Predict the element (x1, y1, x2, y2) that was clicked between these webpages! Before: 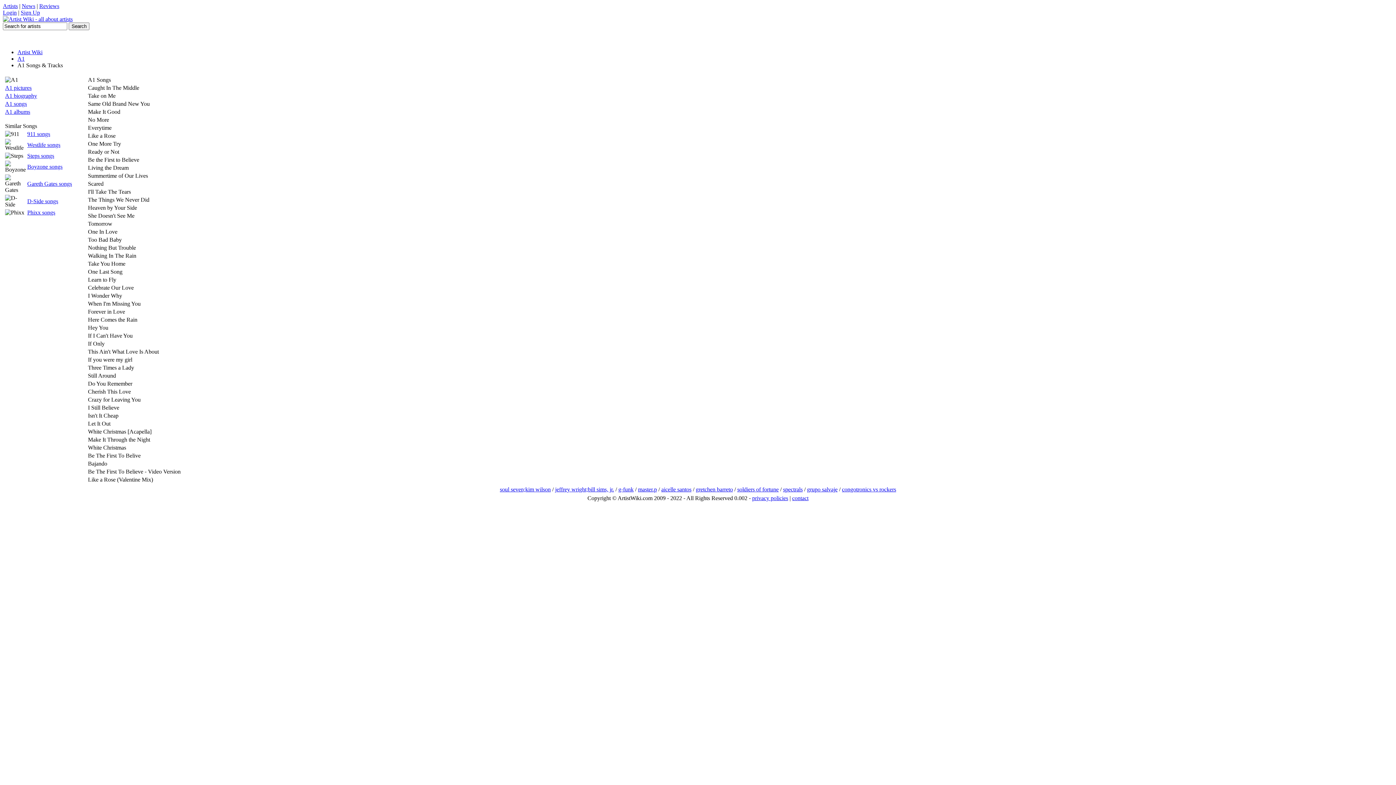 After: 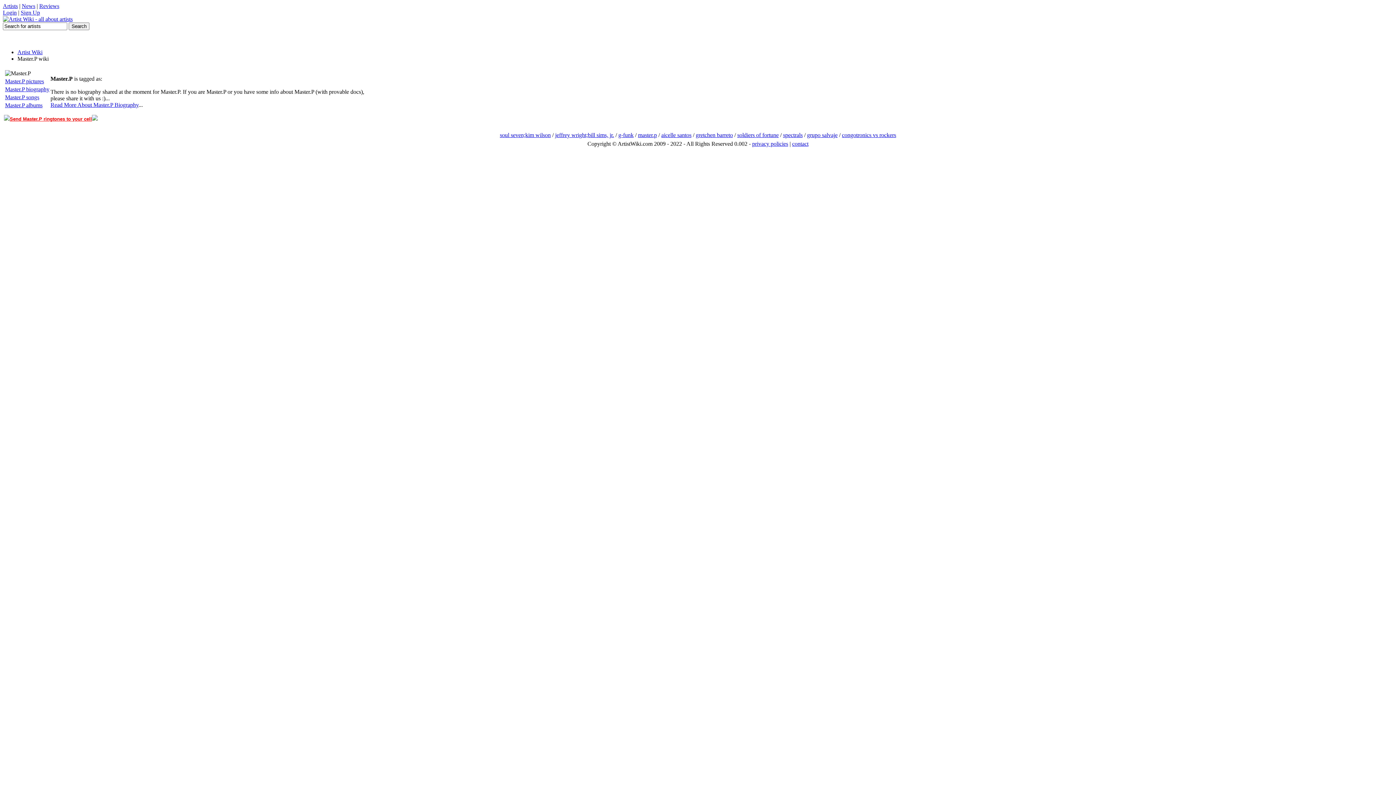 Action: label: master.p bbox: (638, 486, 657, 492)